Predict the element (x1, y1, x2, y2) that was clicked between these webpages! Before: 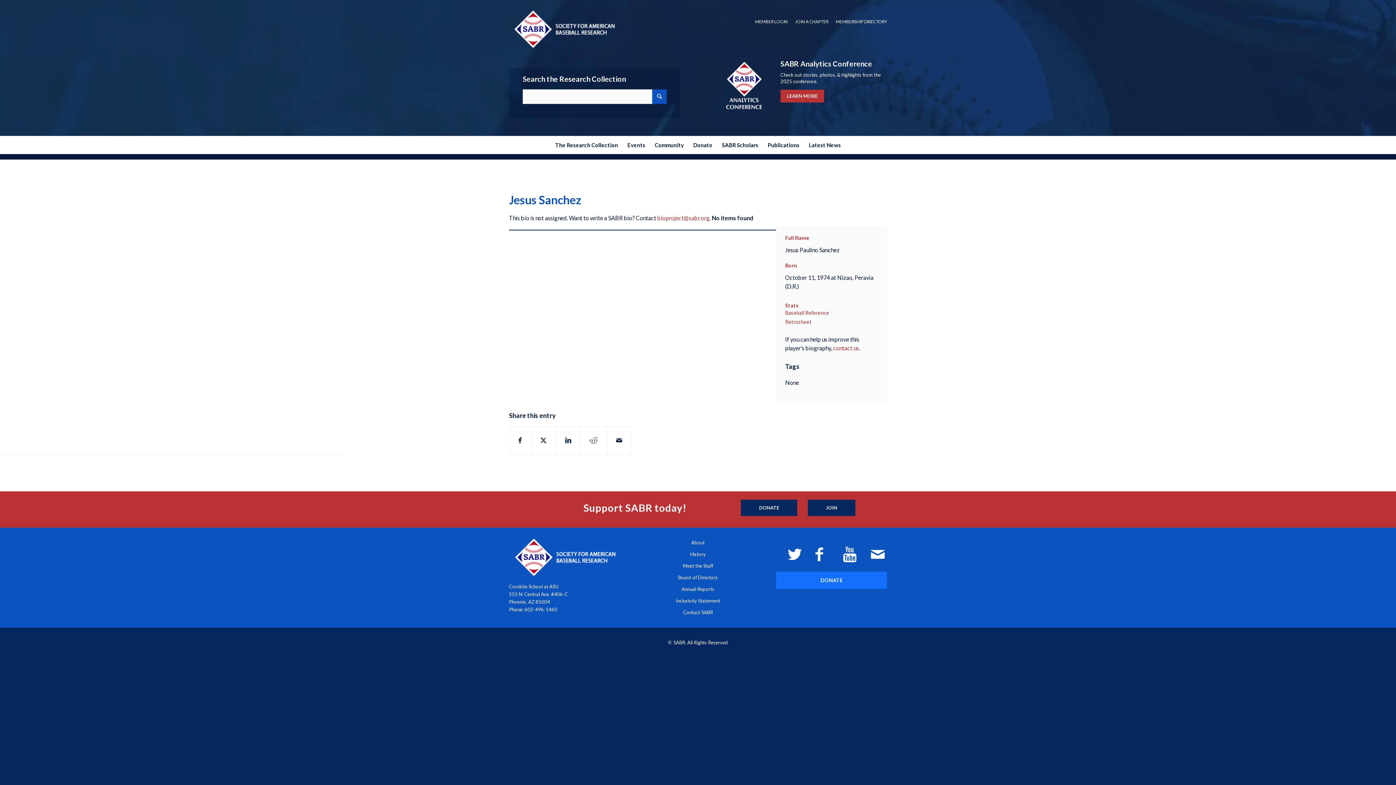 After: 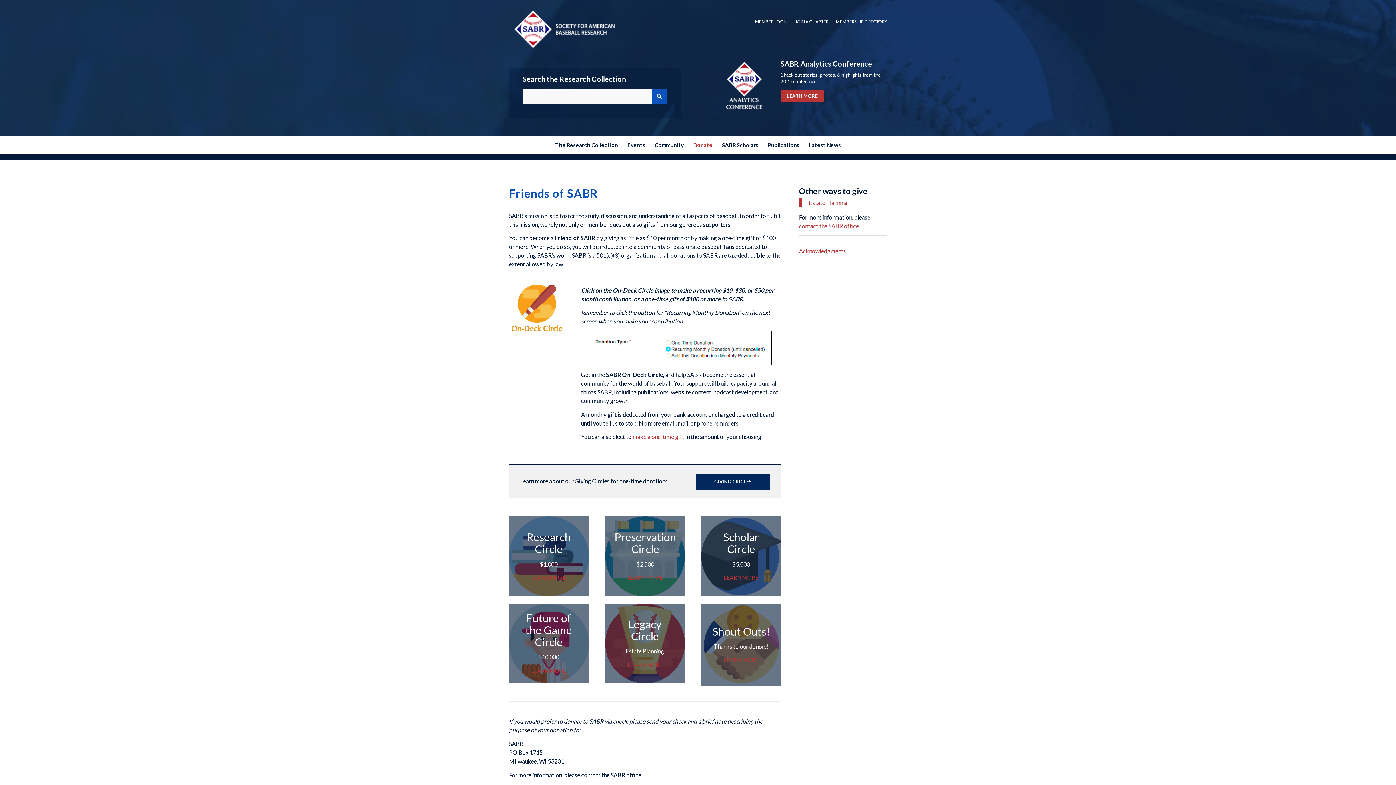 Action: bbox: (741, 499, 797, 516) label: Donate